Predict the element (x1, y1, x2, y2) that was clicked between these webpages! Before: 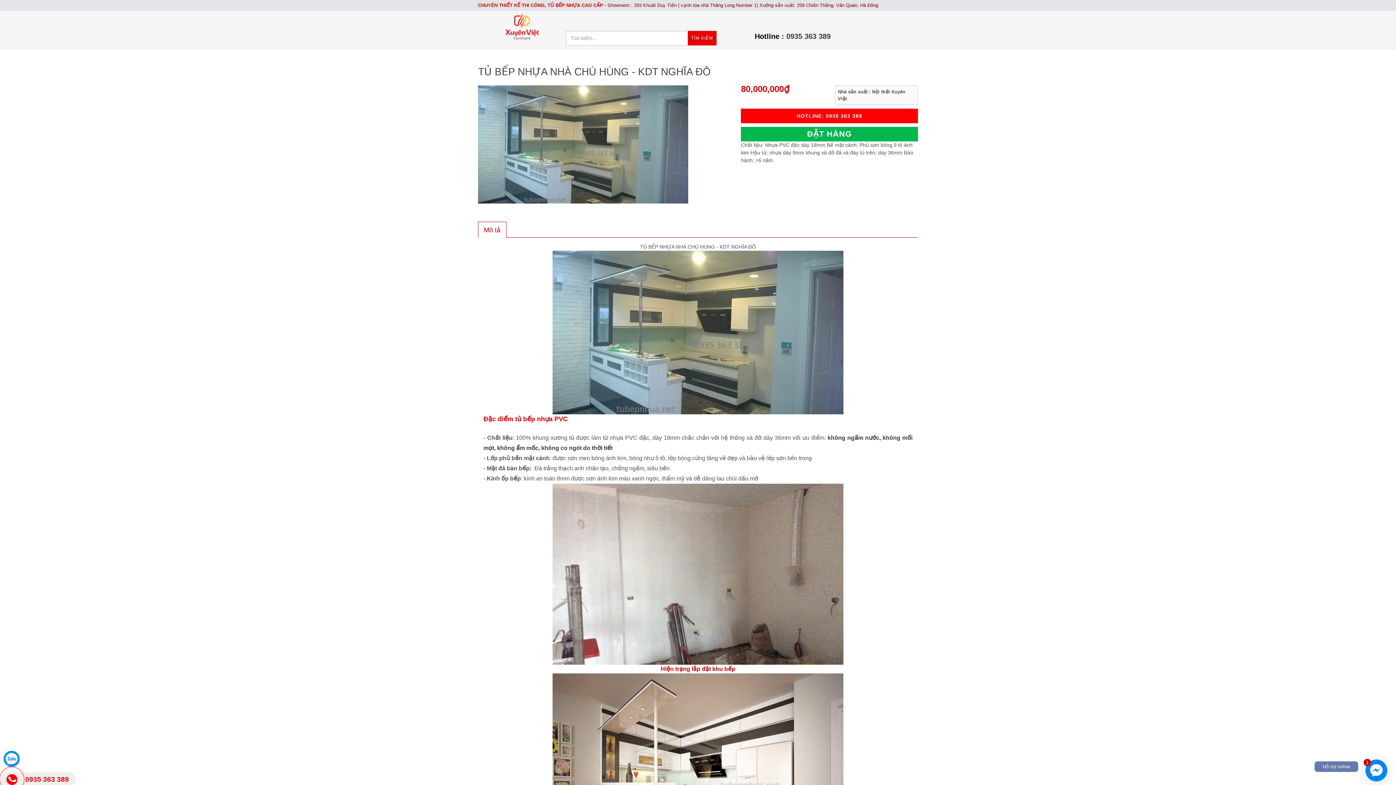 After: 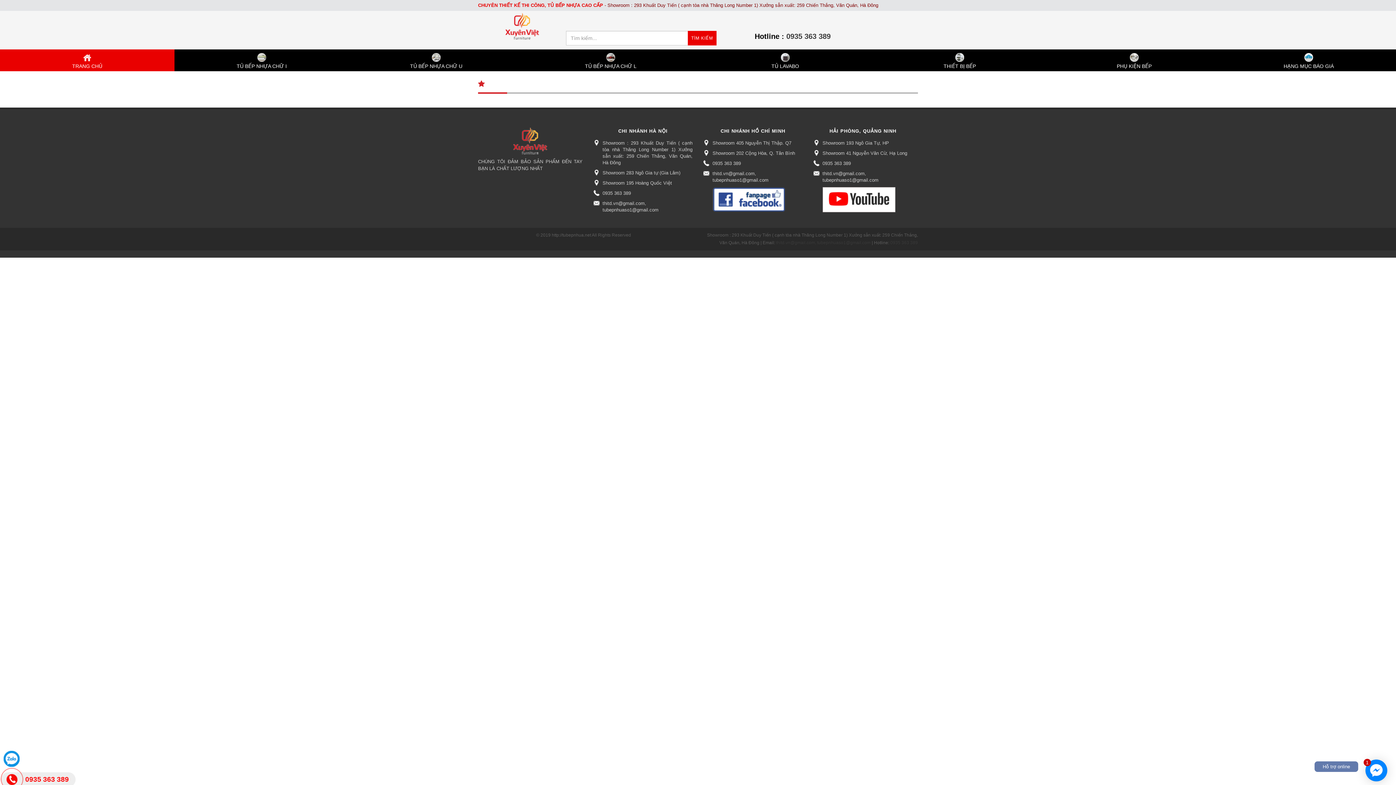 Action: label: TÌM KIẾM bbox: (687, 30, 716, 45)